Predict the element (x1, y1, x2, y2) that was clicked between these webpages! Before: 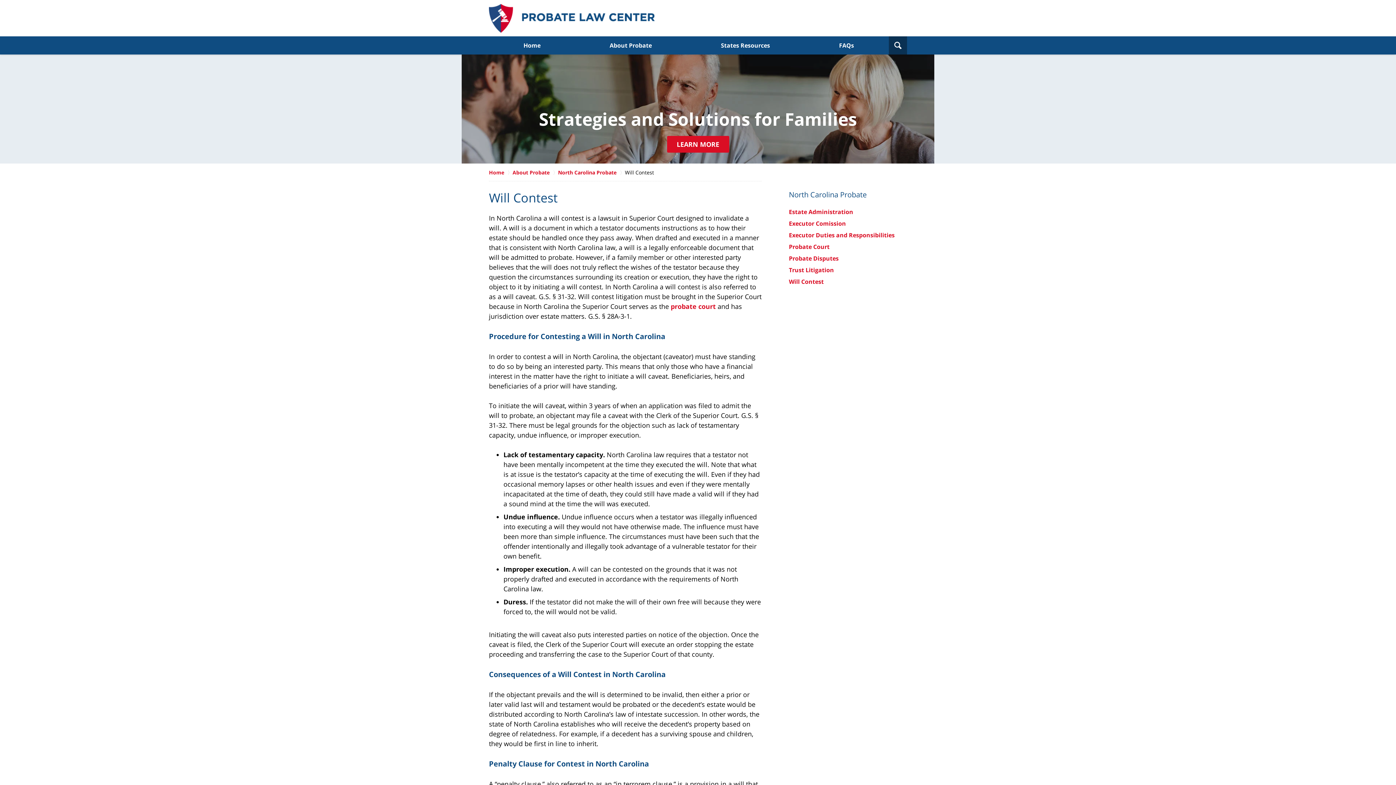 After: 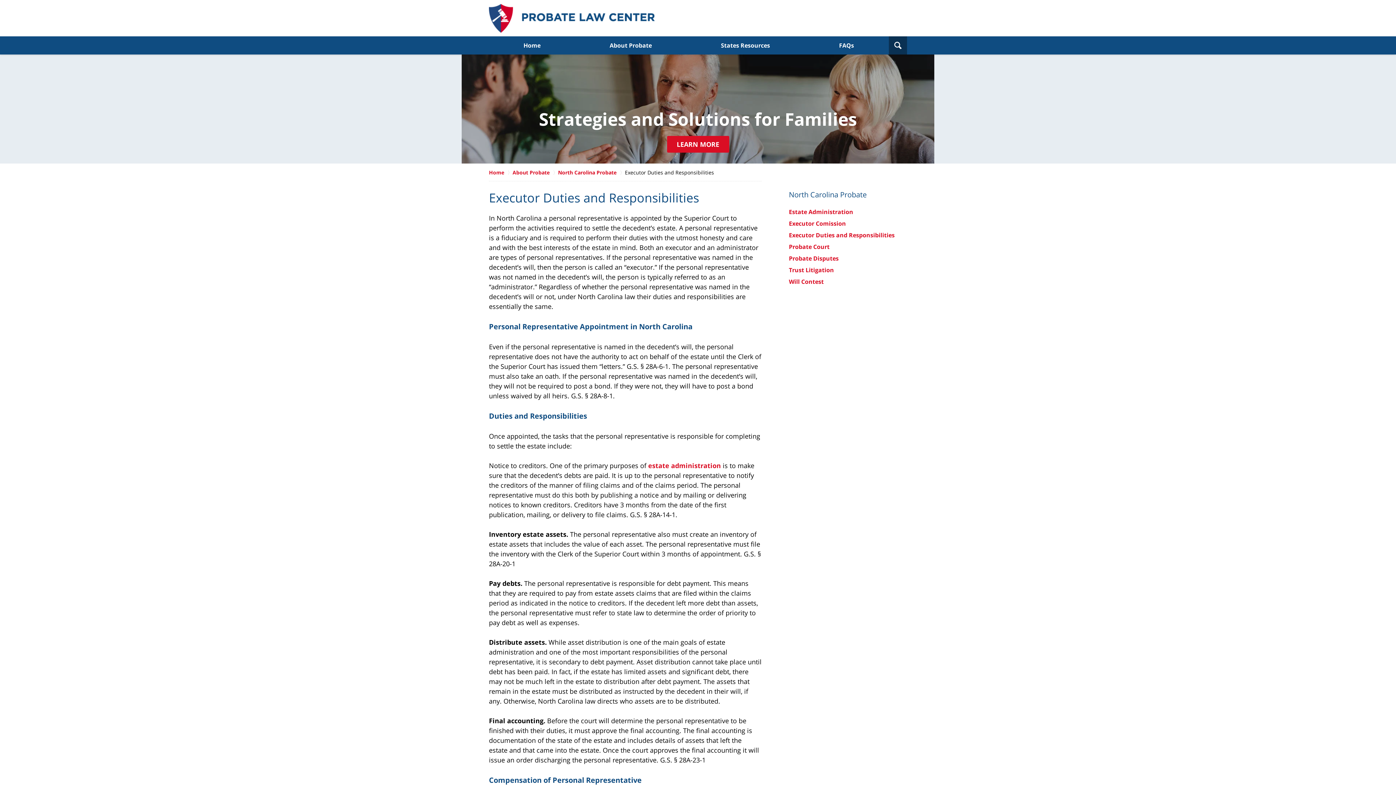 Action: label: Executor Duties and Responsibilities bbox: (789, 231, 894, 239)